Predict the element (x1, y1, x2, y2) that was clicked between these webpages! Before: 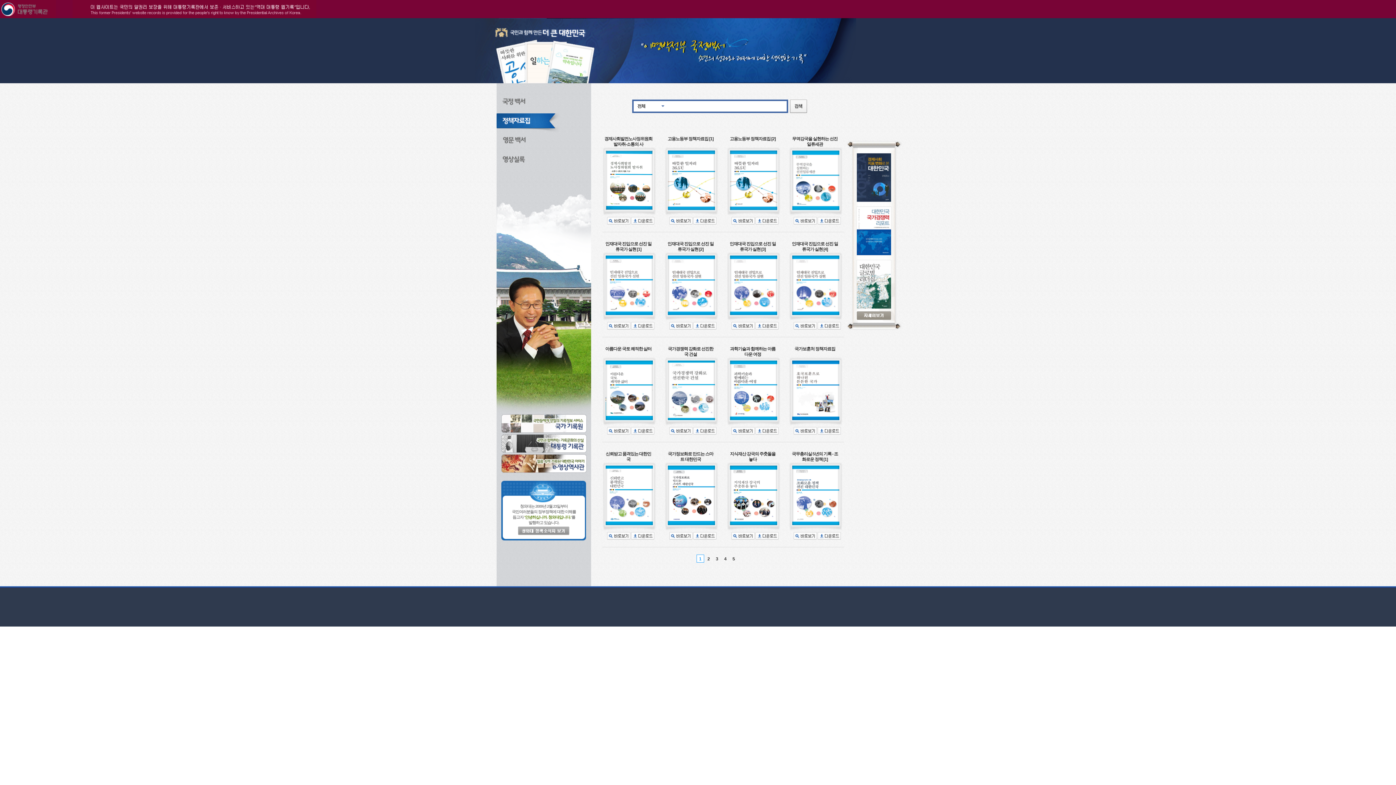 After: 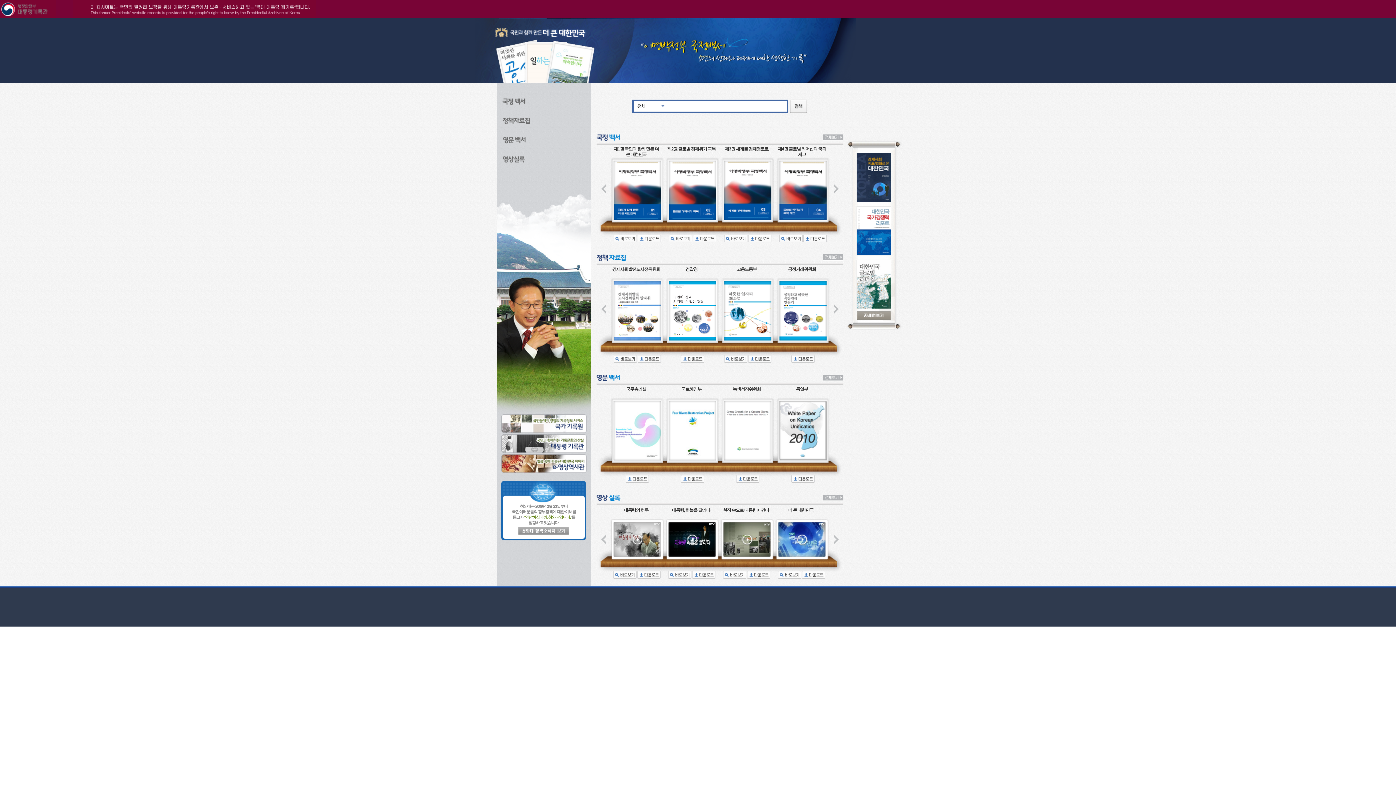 Action: bbox: (641, 30, 820, 58)